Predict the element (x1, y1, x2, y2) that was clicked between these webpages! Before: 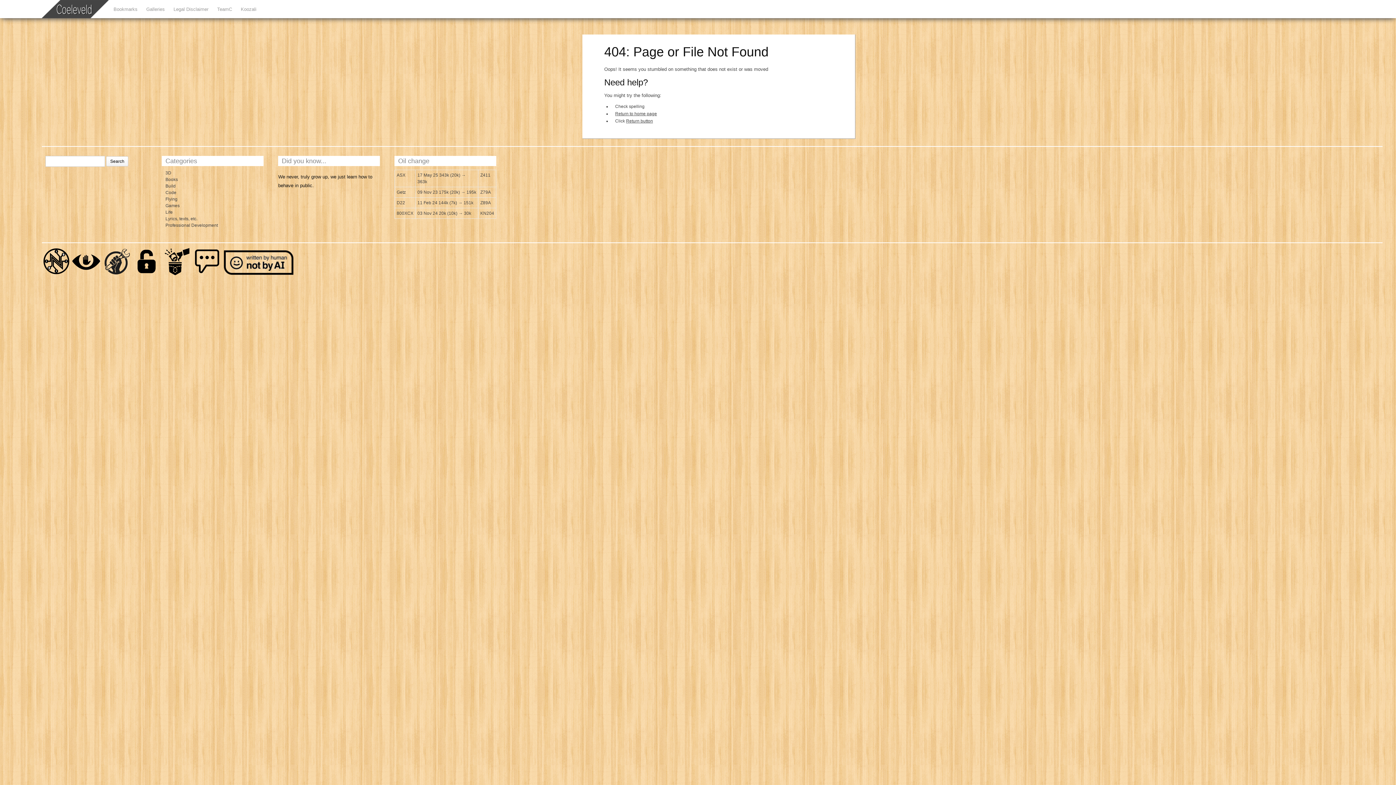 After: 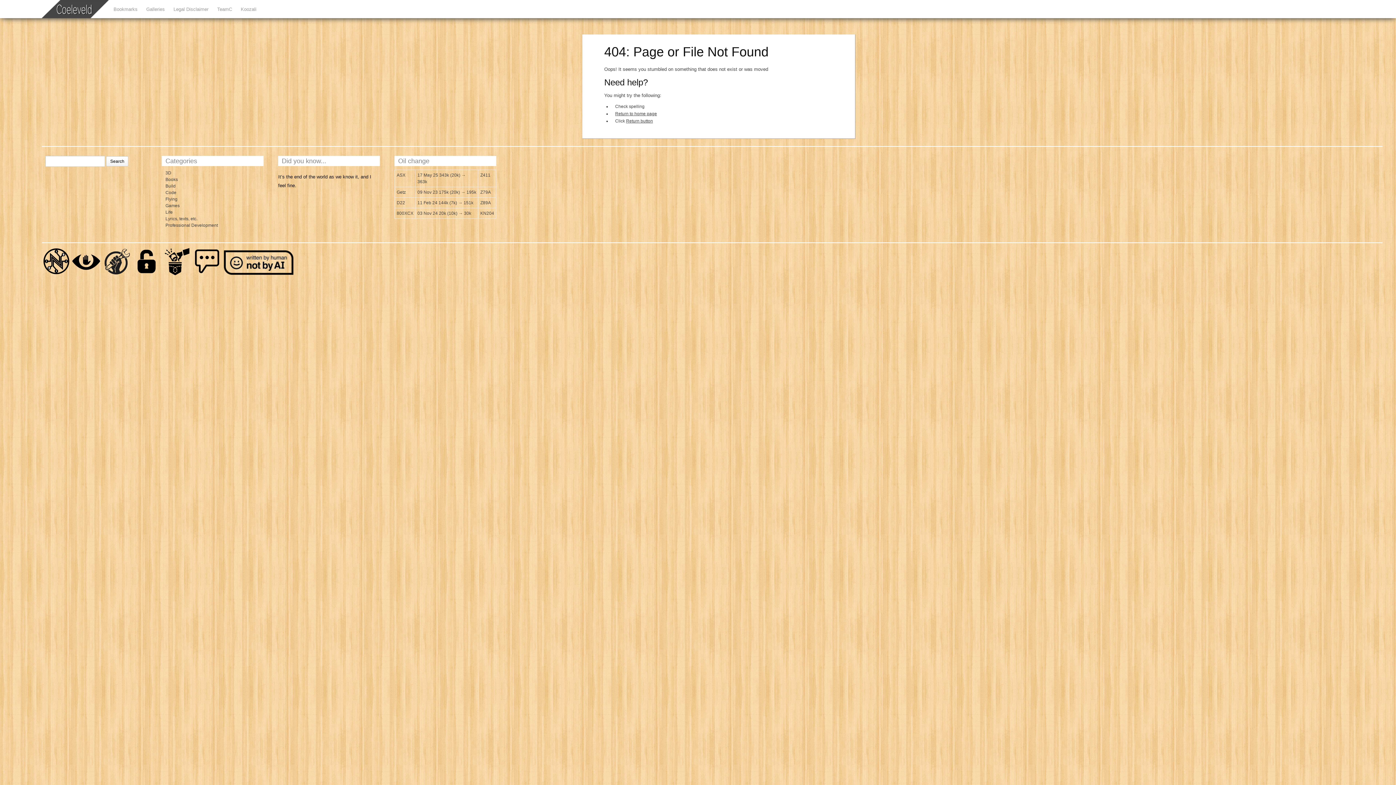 Action: bbox: (72, 272, 101, 277)